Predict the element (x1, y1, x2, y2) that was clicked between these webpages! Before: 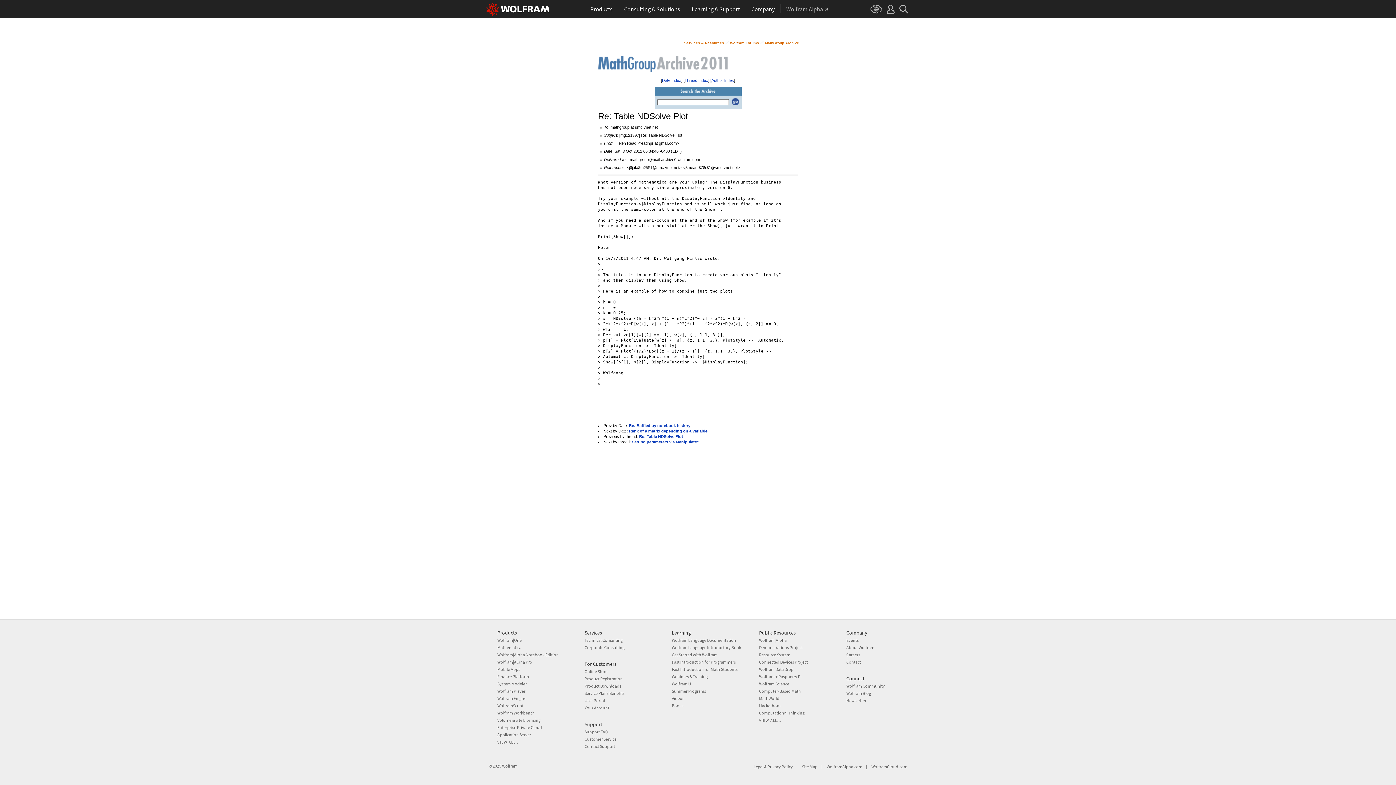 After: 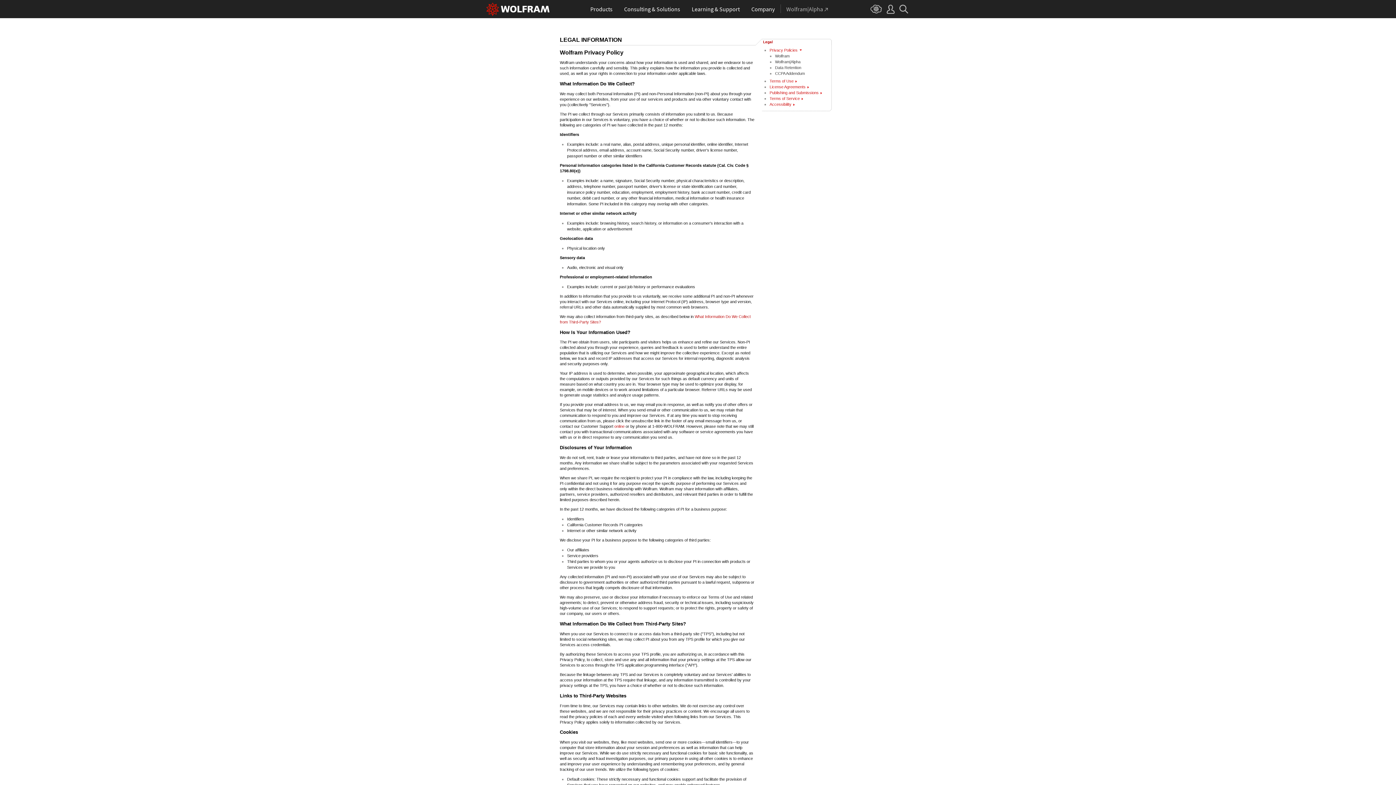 Action: bbox: (767, 764, 793, 769) label: Privacy Policy